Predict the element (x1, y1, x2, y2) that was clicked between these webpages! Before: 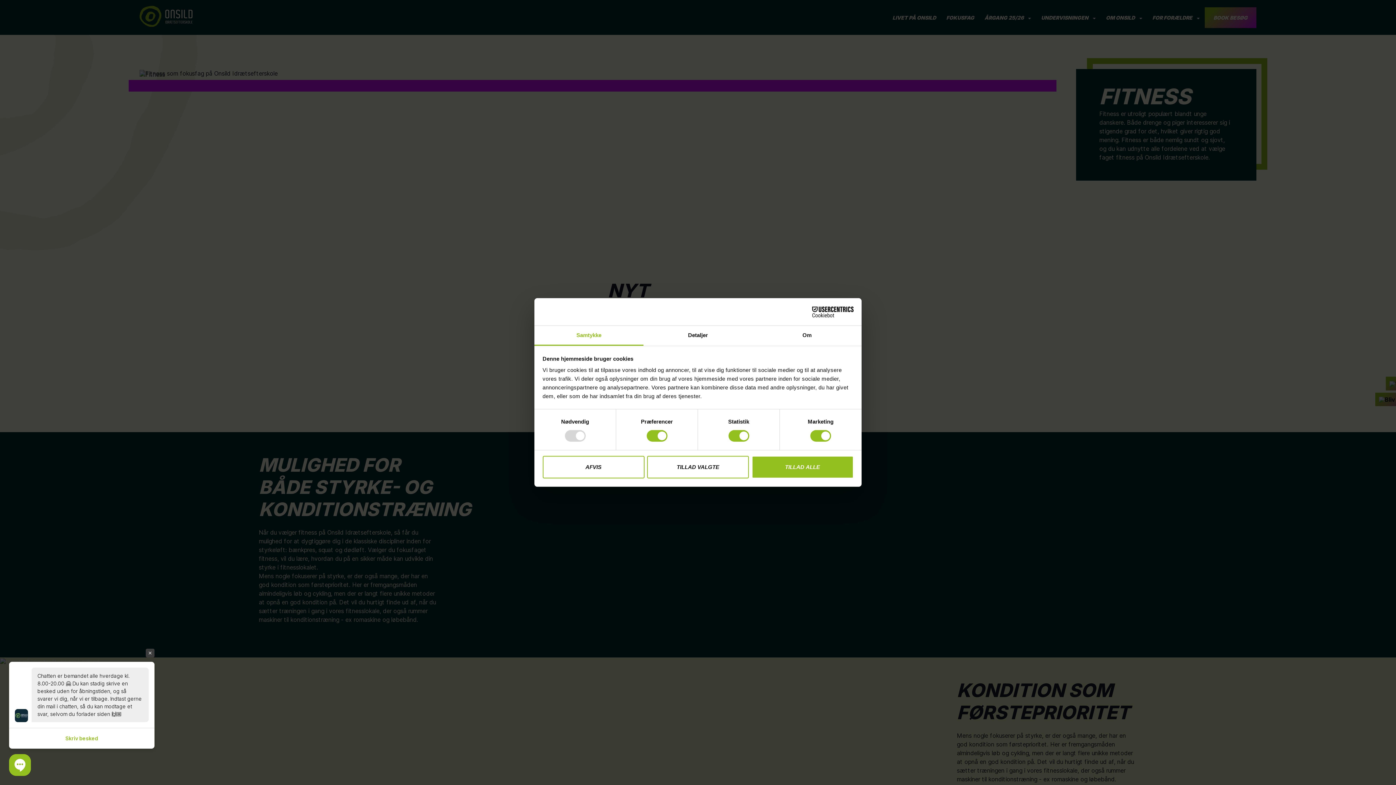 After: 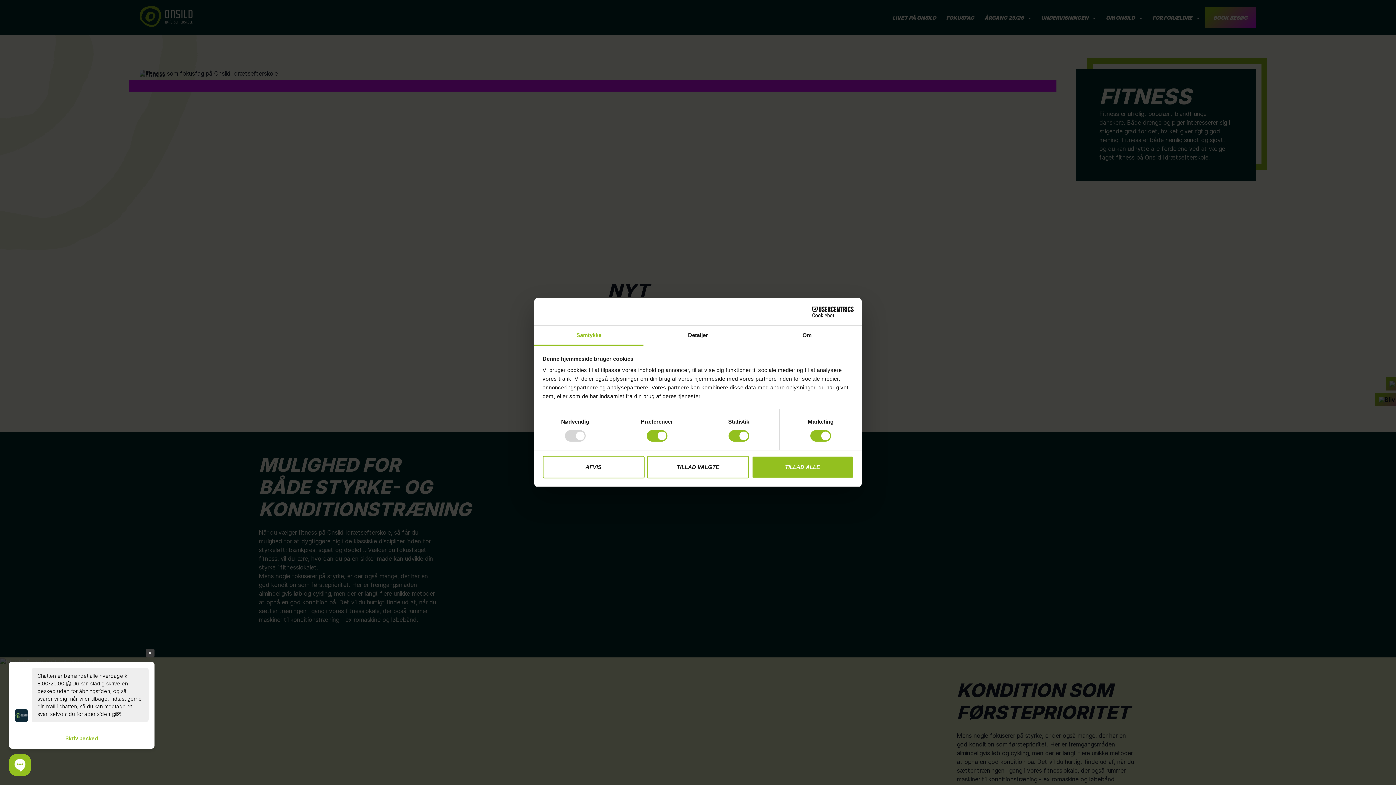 Action: label: Cookiebot - opens in a new window bbox: (790, 306, 853, 317)